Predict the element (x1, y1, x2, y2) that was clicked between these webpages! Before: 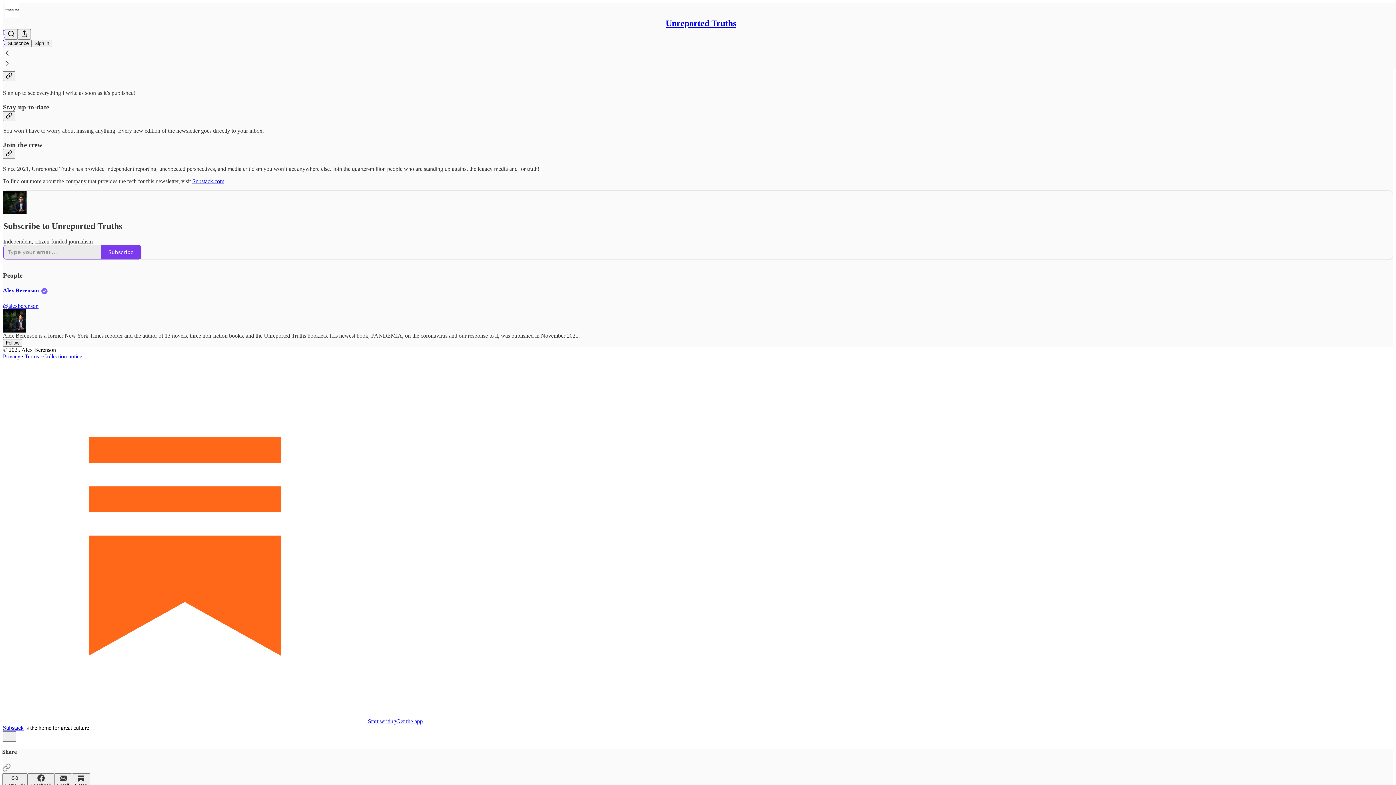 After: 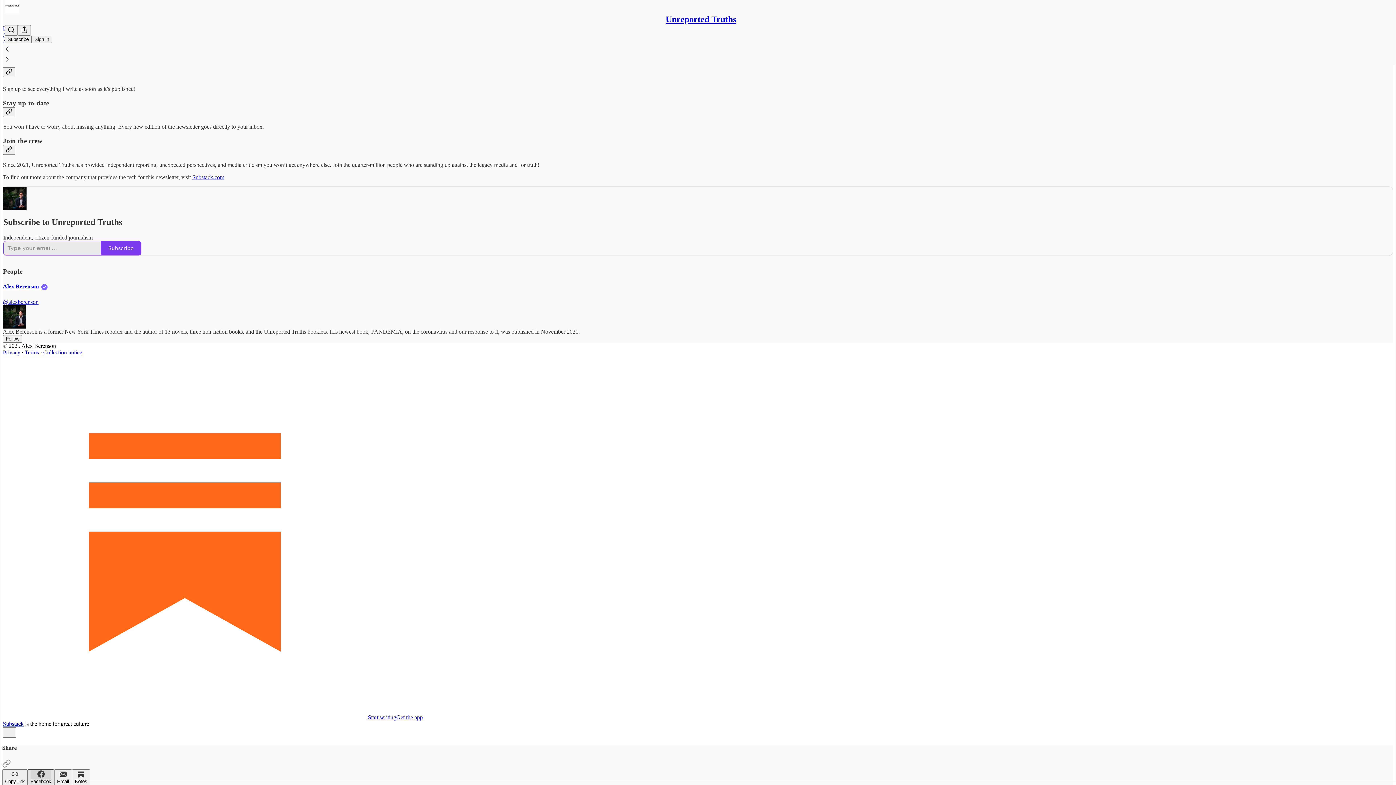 Action: label: Facebook bbox: (27, 773, 54, 789)